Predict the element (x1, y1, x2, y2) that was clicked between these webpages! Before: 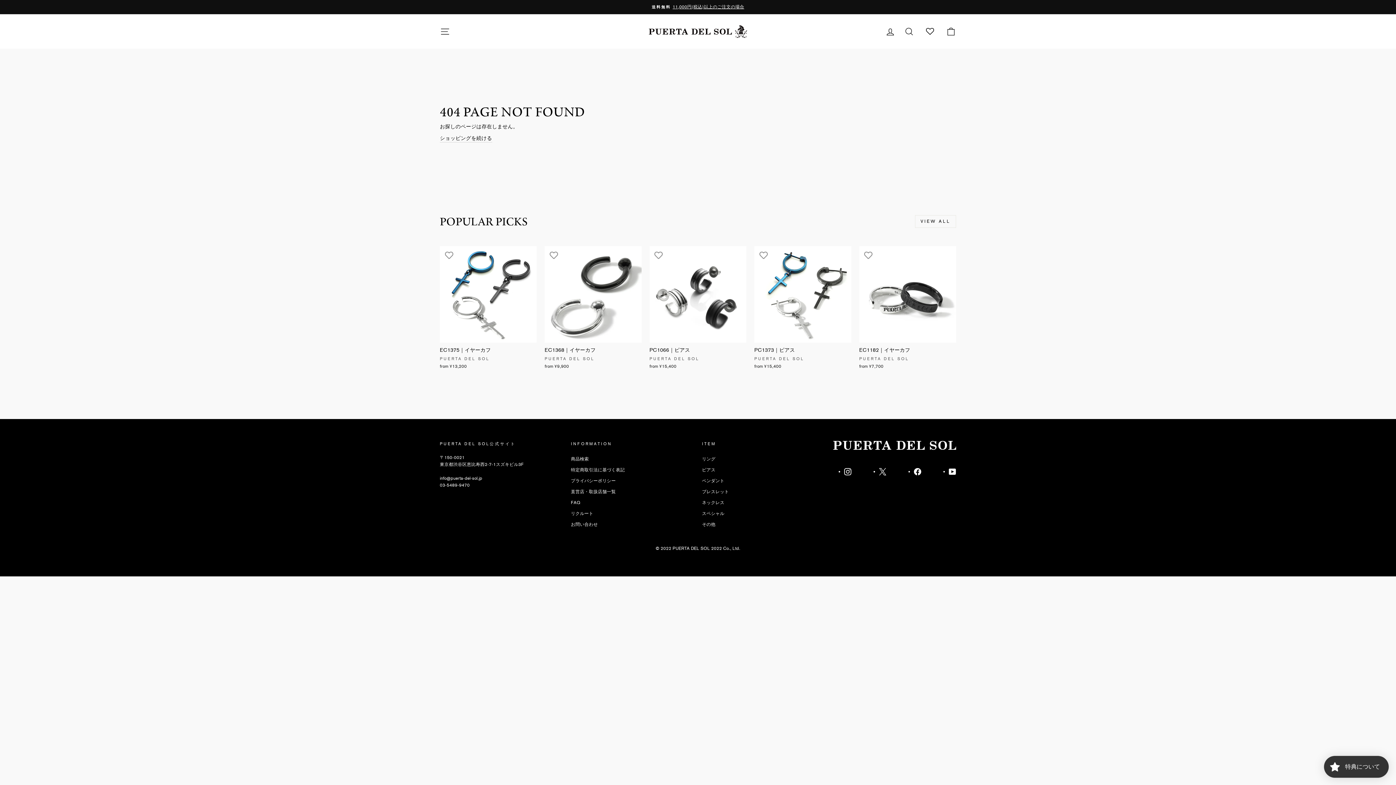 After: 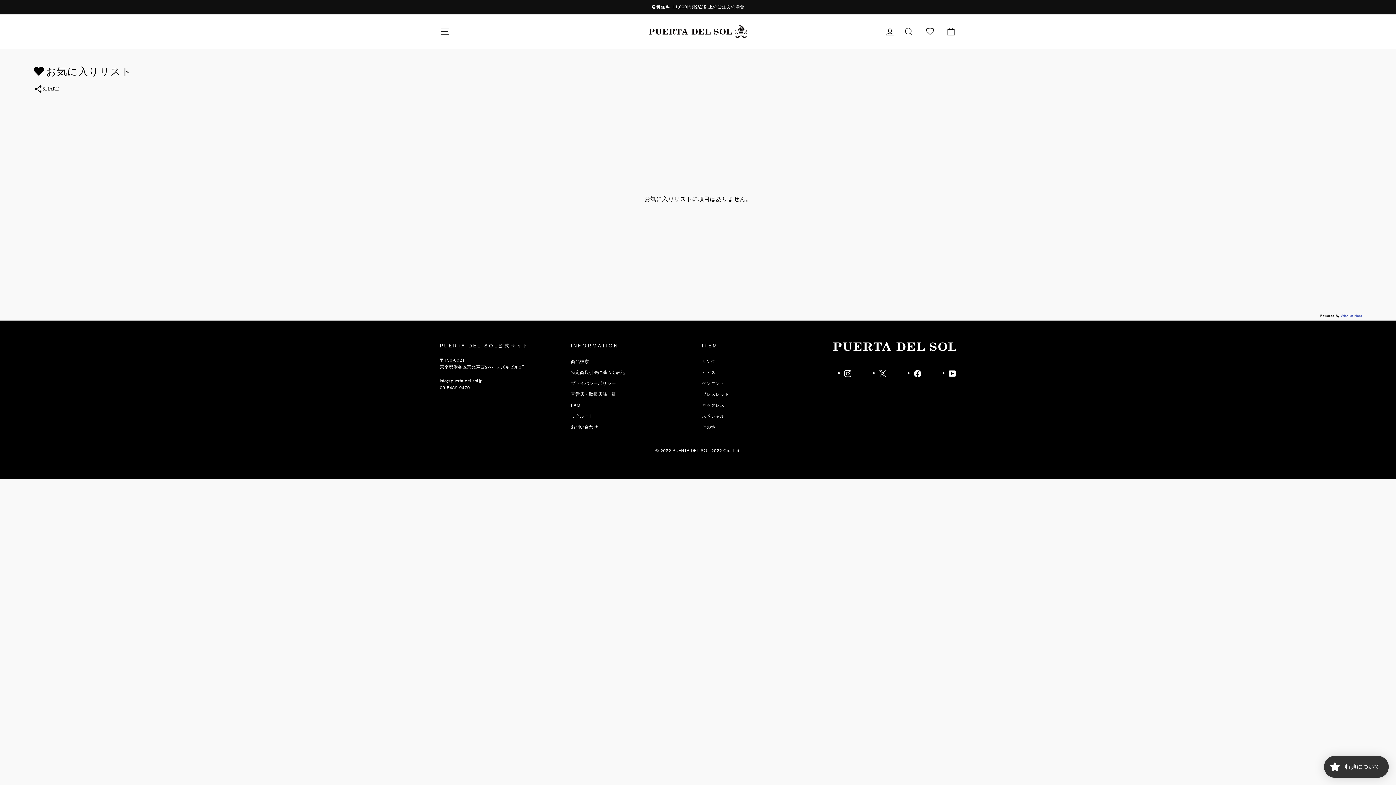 Action: bbox: (920, 22, 940, 40)